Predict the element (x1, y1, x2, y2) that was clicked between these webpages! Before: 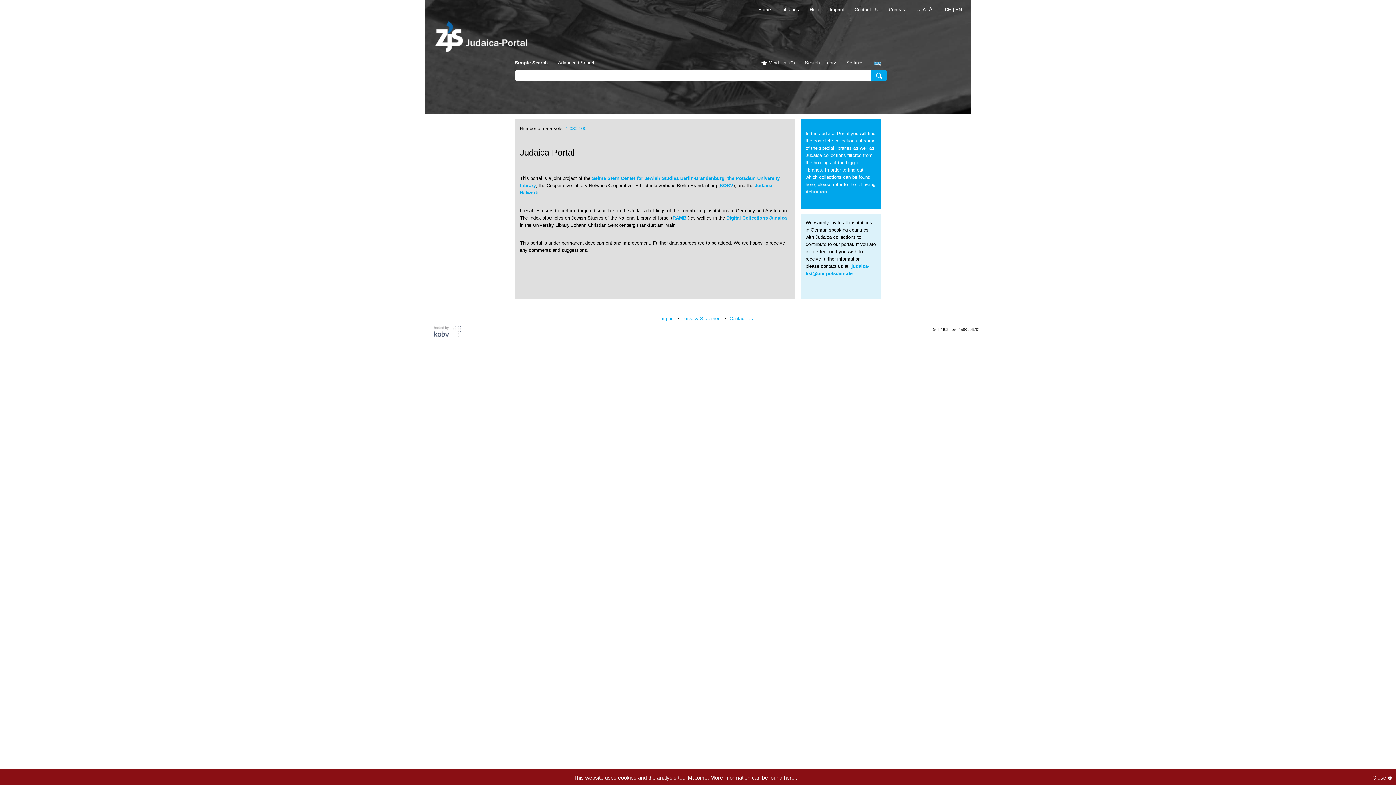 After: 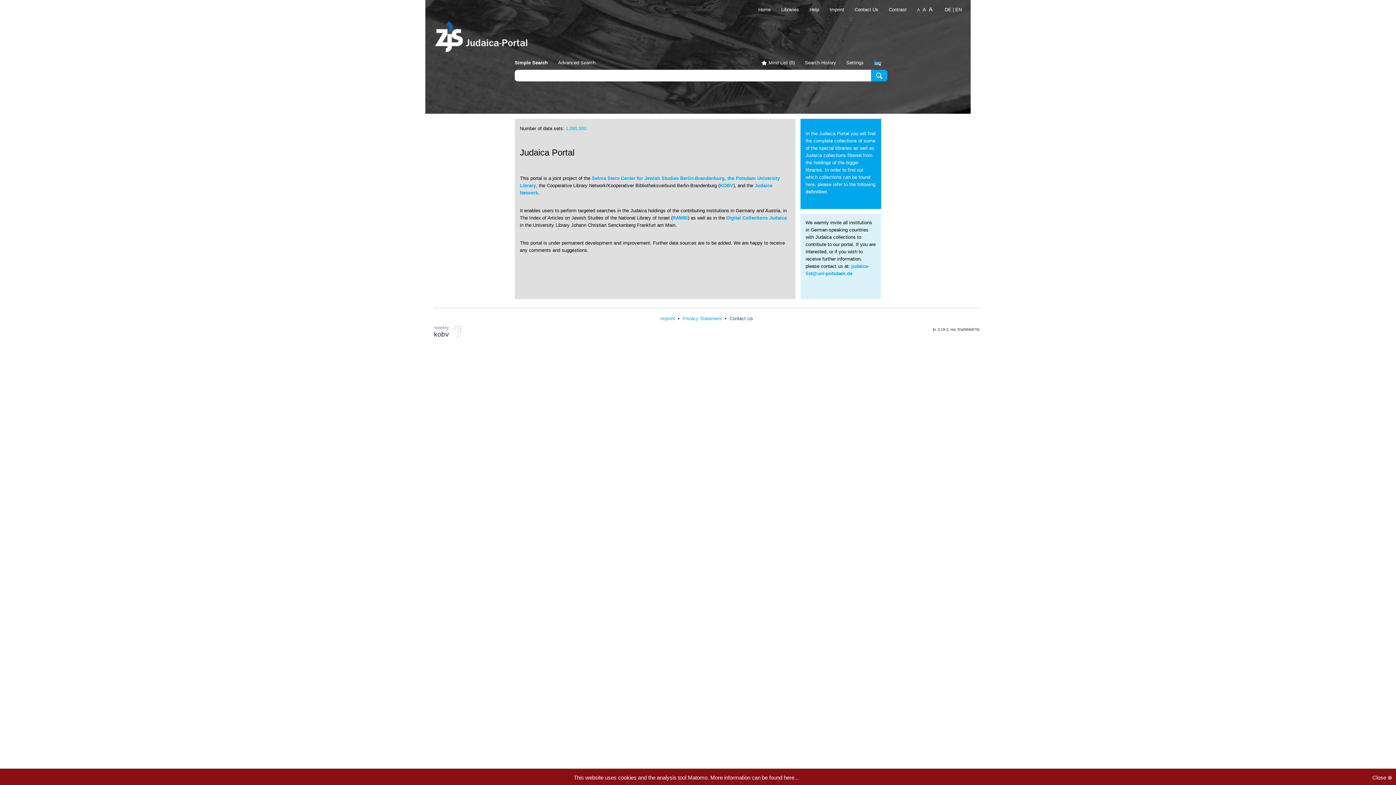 Action: bbox: (729, 316, 753, 321) label: Contact Us